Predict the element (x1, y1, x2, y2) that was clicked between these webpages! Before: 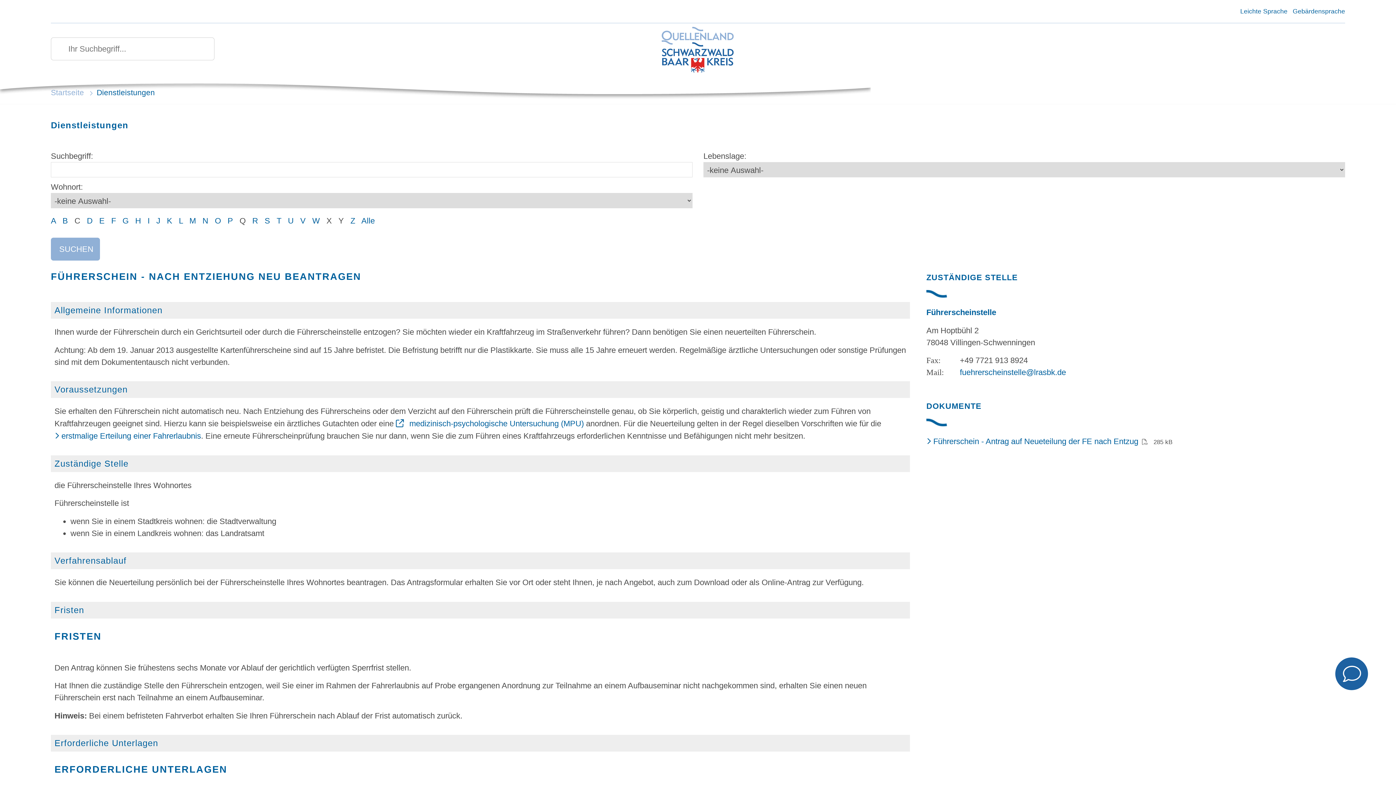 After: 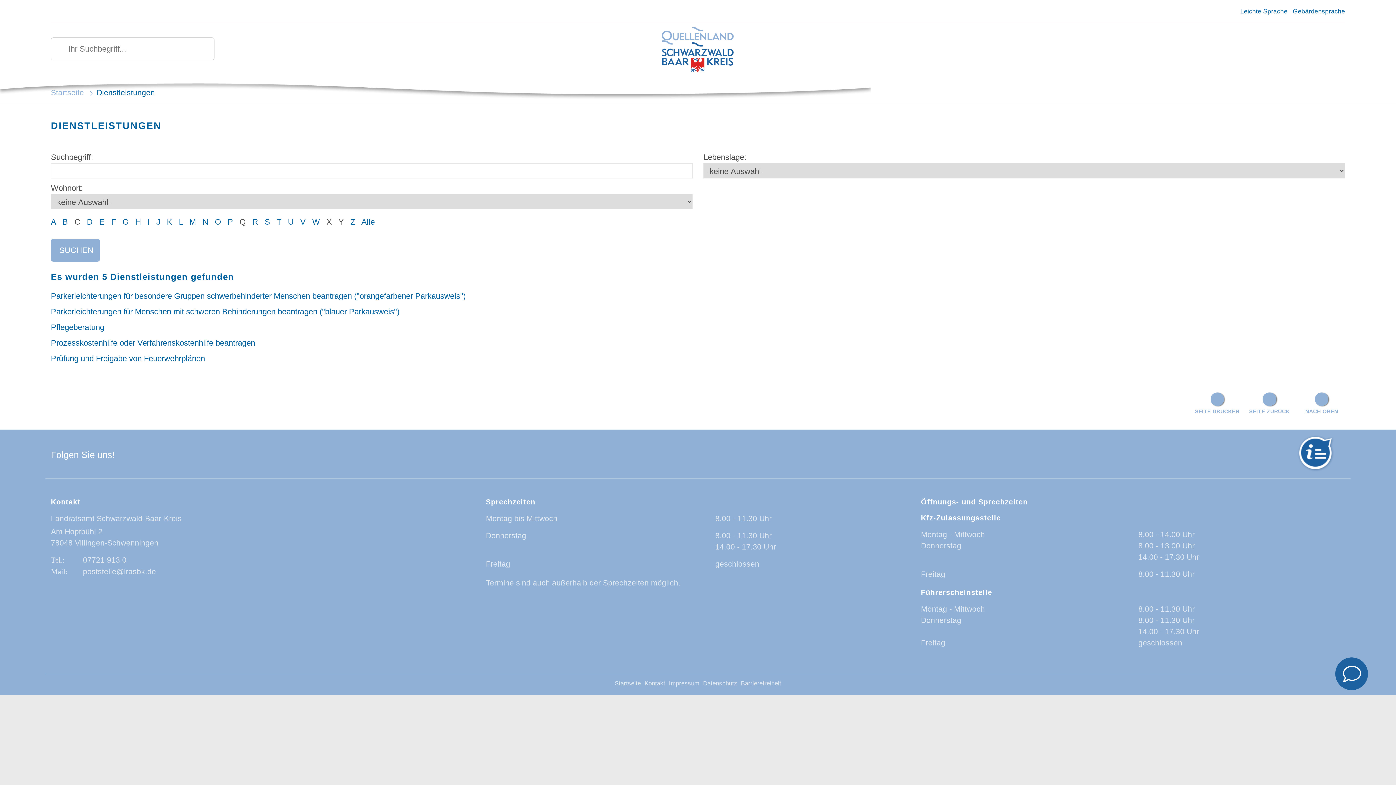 Action: bbox: (227, 216, 233, 225) label: P